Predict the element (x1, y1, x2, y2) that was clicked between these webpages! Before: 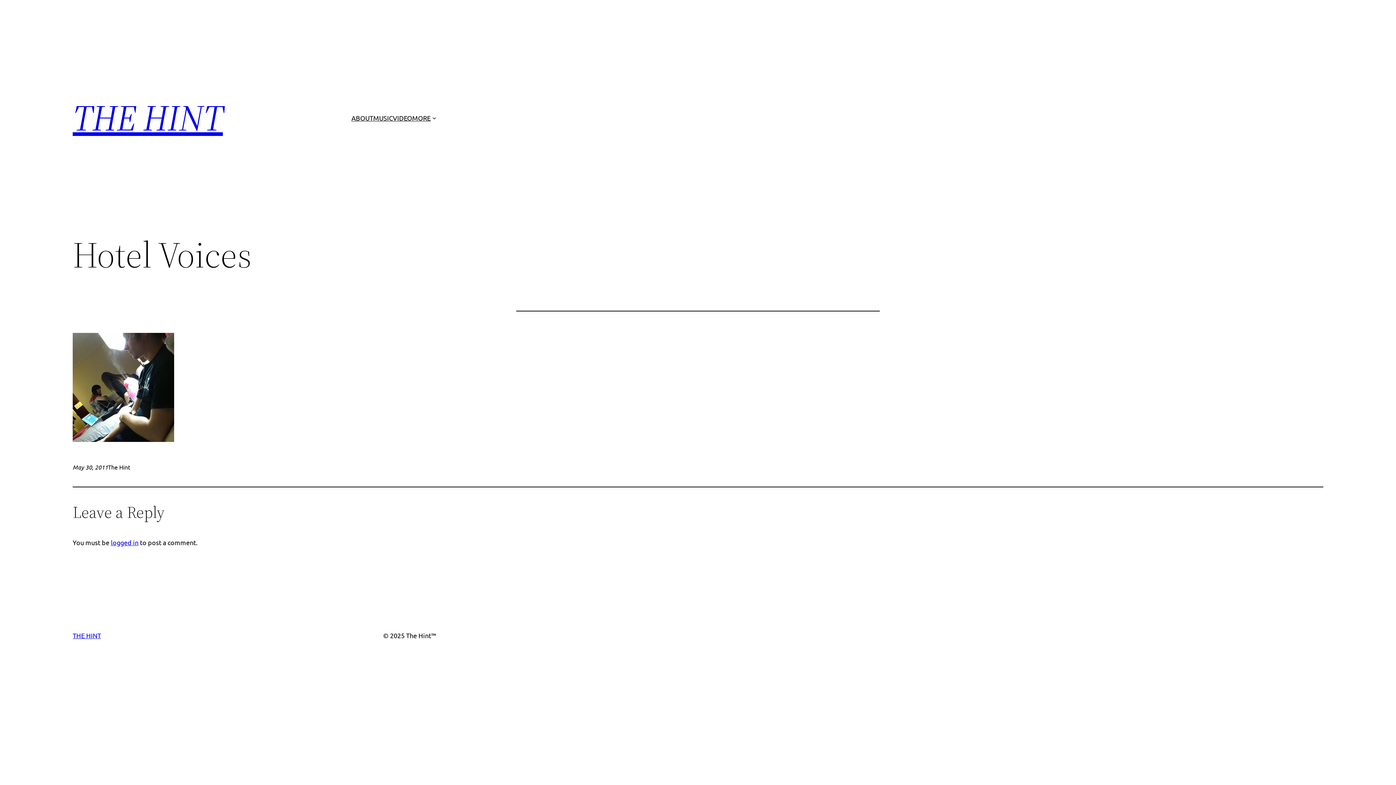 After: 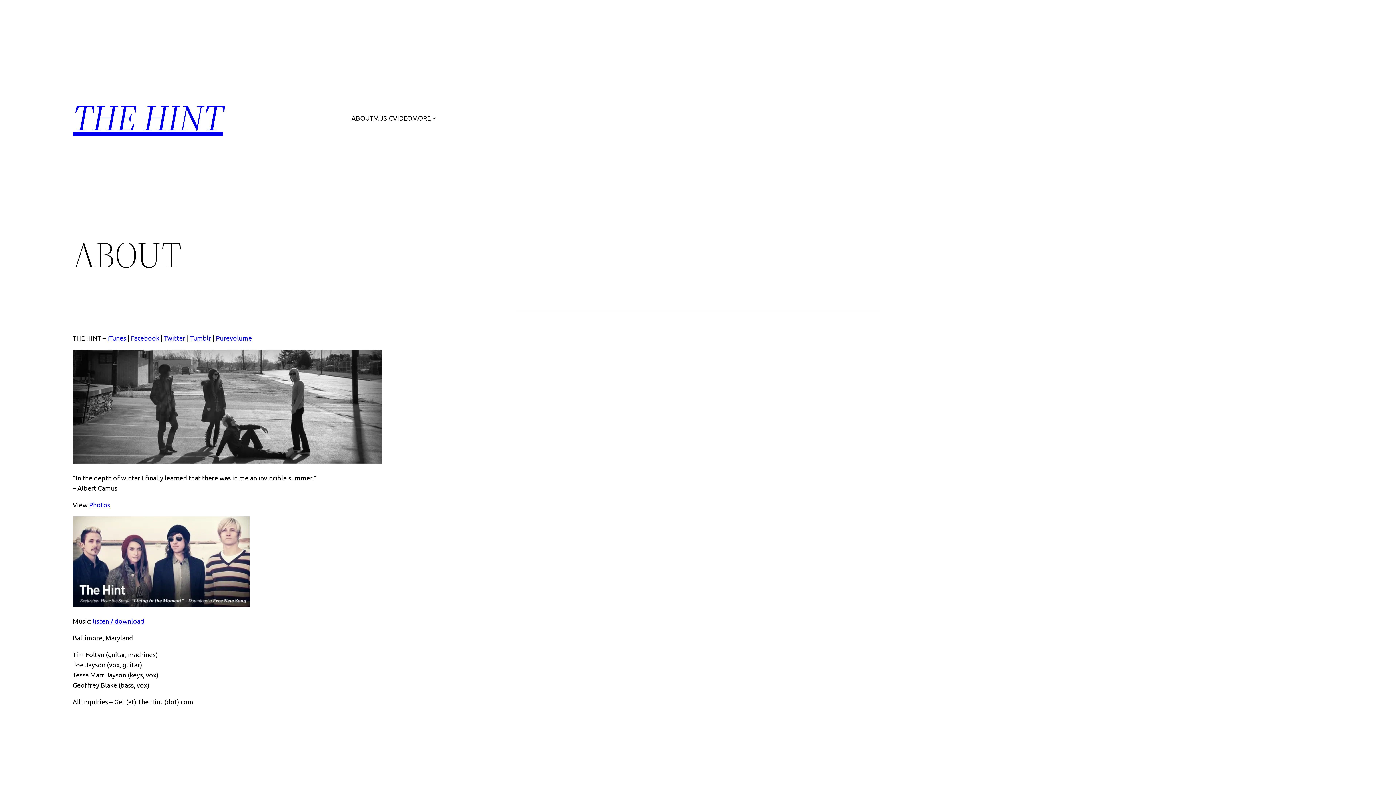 Action: label: ABOUT bbox: (351, 112, 373, 123)